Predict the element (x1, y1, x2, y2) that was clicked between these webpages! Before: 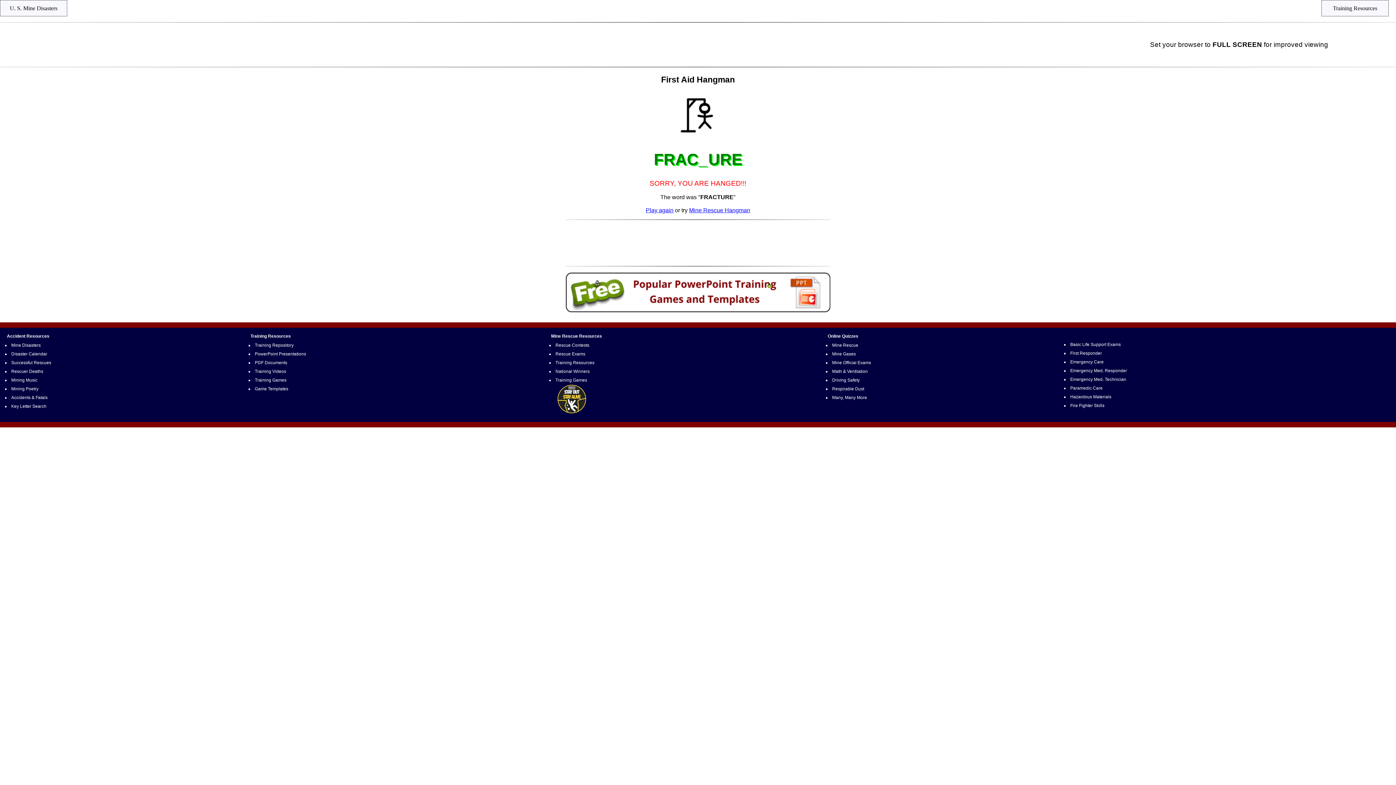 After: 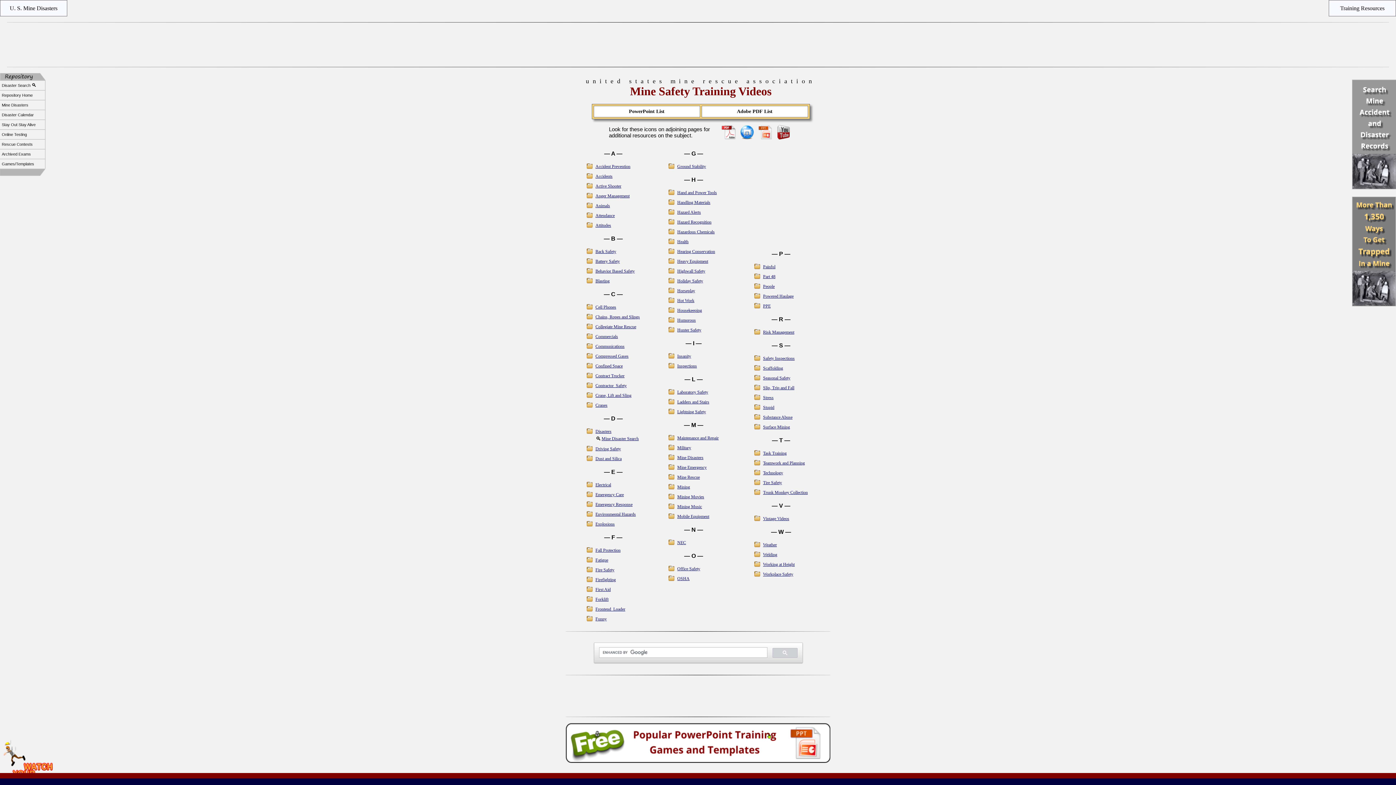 Action: label: Training Videos bbox: (253, 368, 287, 375)